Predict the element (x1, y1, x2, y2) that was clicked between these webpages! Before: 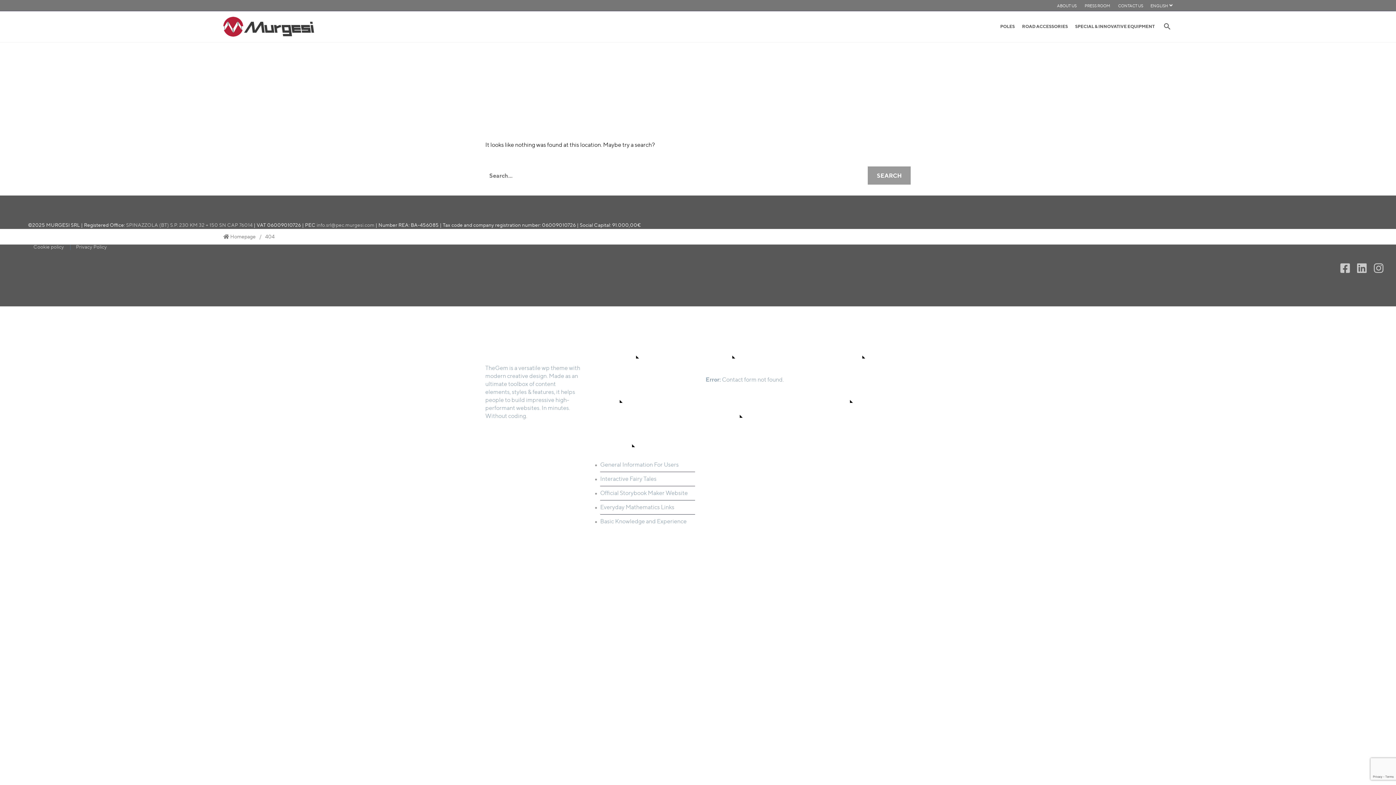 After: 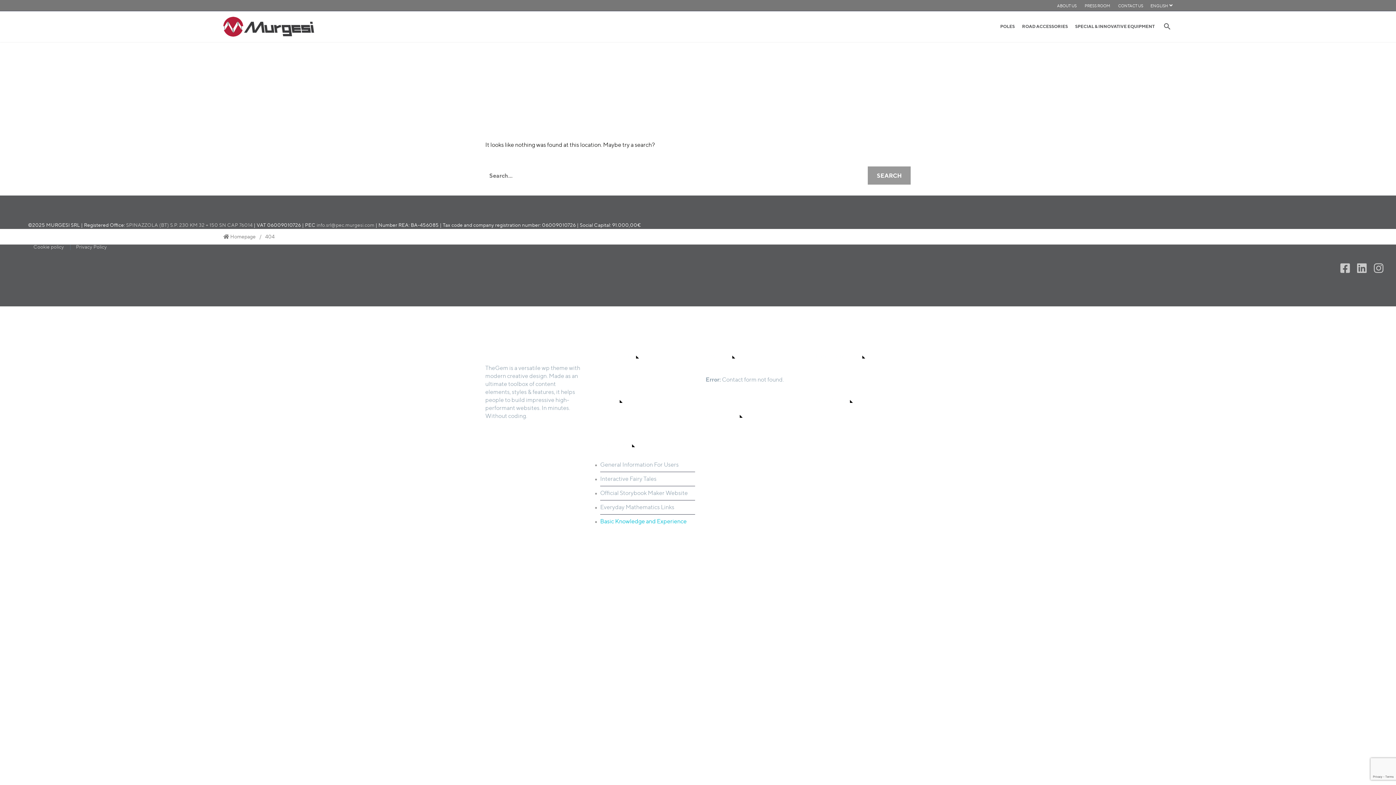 Action: label: Basic Knowledge and Experience bbox: (600, 518, 686, 525)